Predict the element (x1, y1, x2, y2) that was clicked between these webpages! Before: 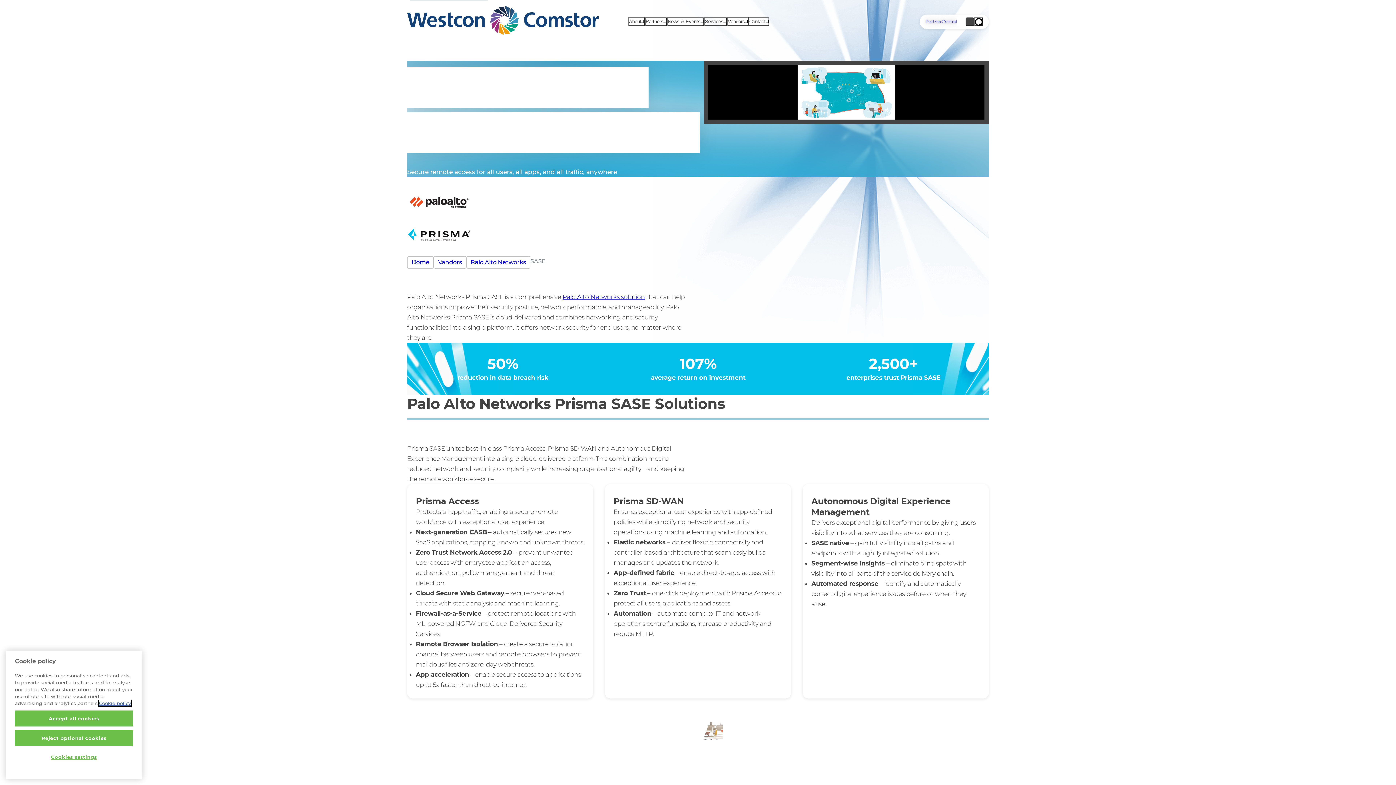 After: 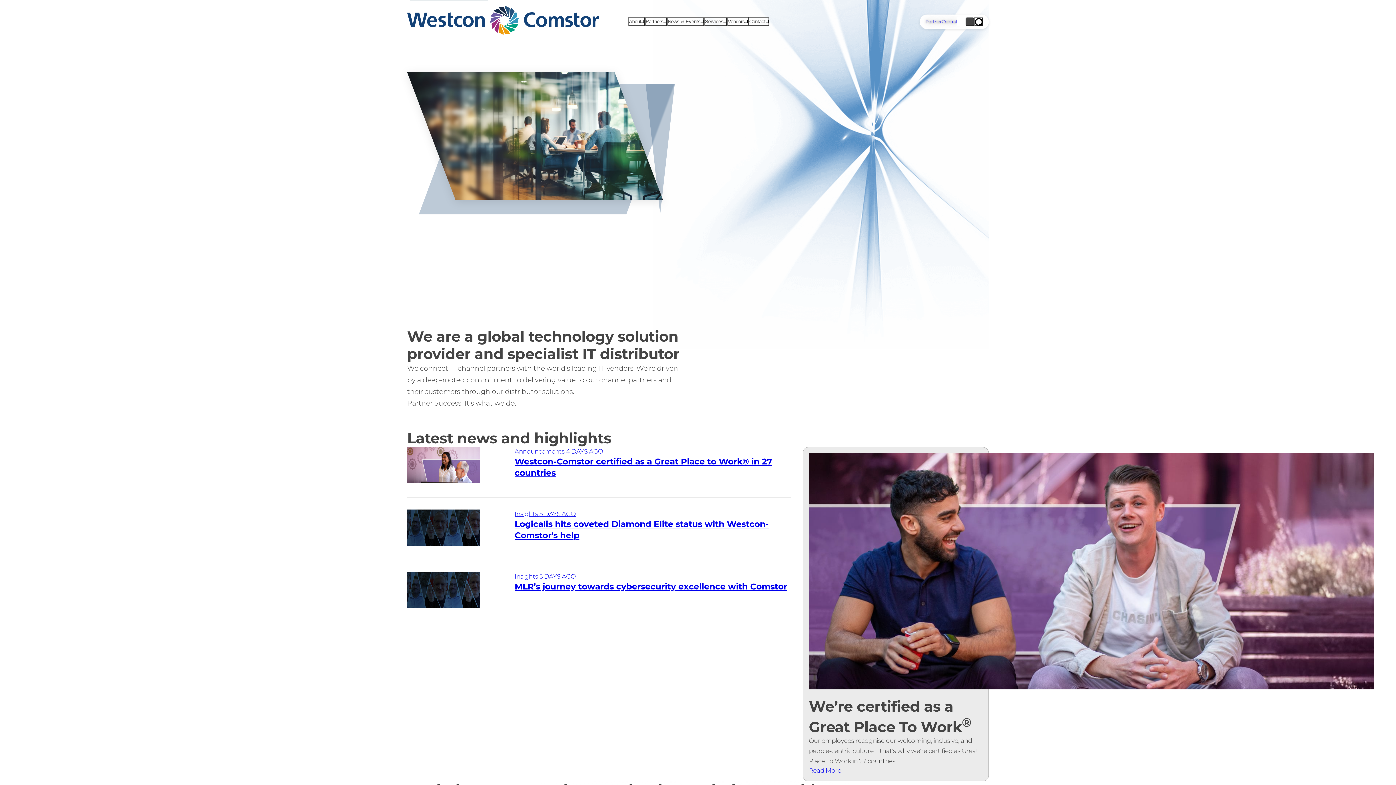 Action: label: Home bbox: (407, 5, 488, 37)